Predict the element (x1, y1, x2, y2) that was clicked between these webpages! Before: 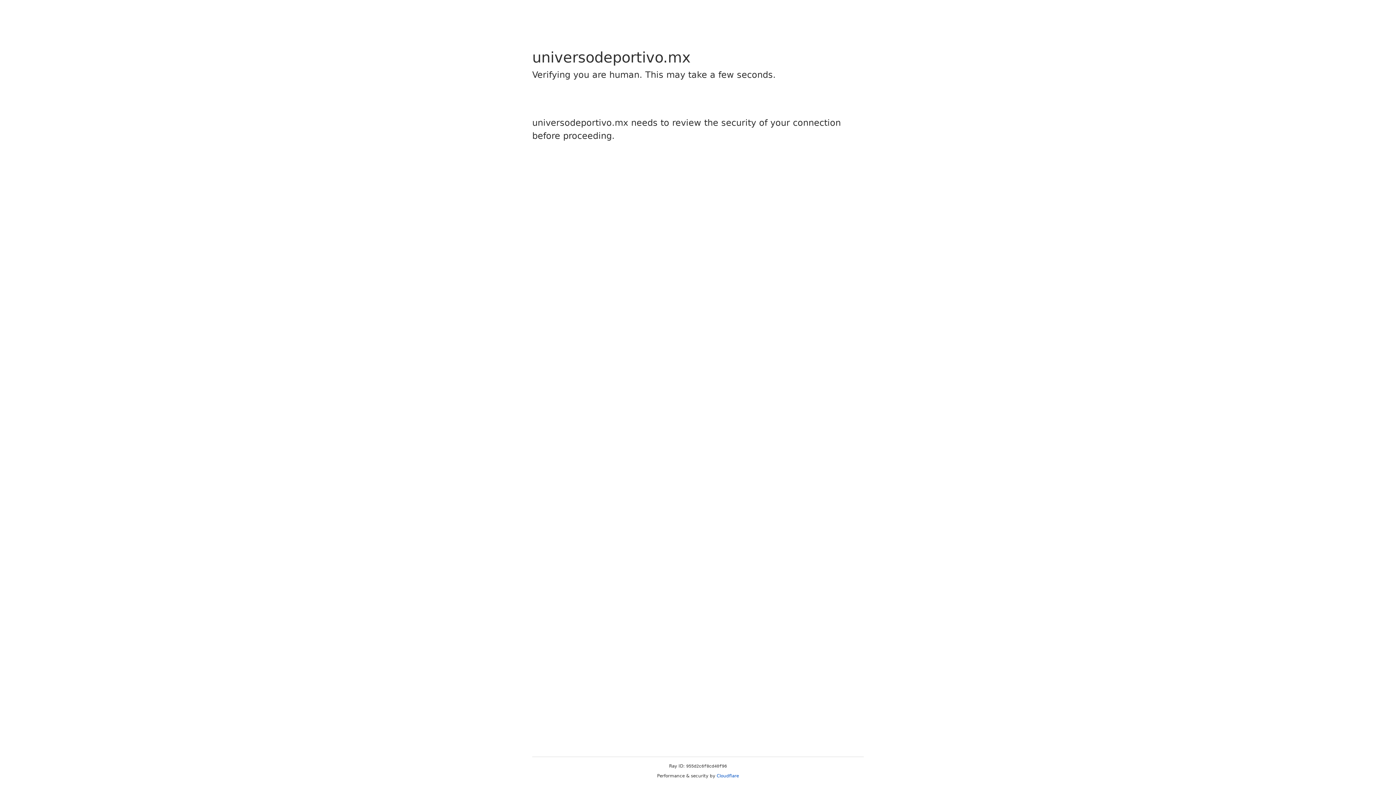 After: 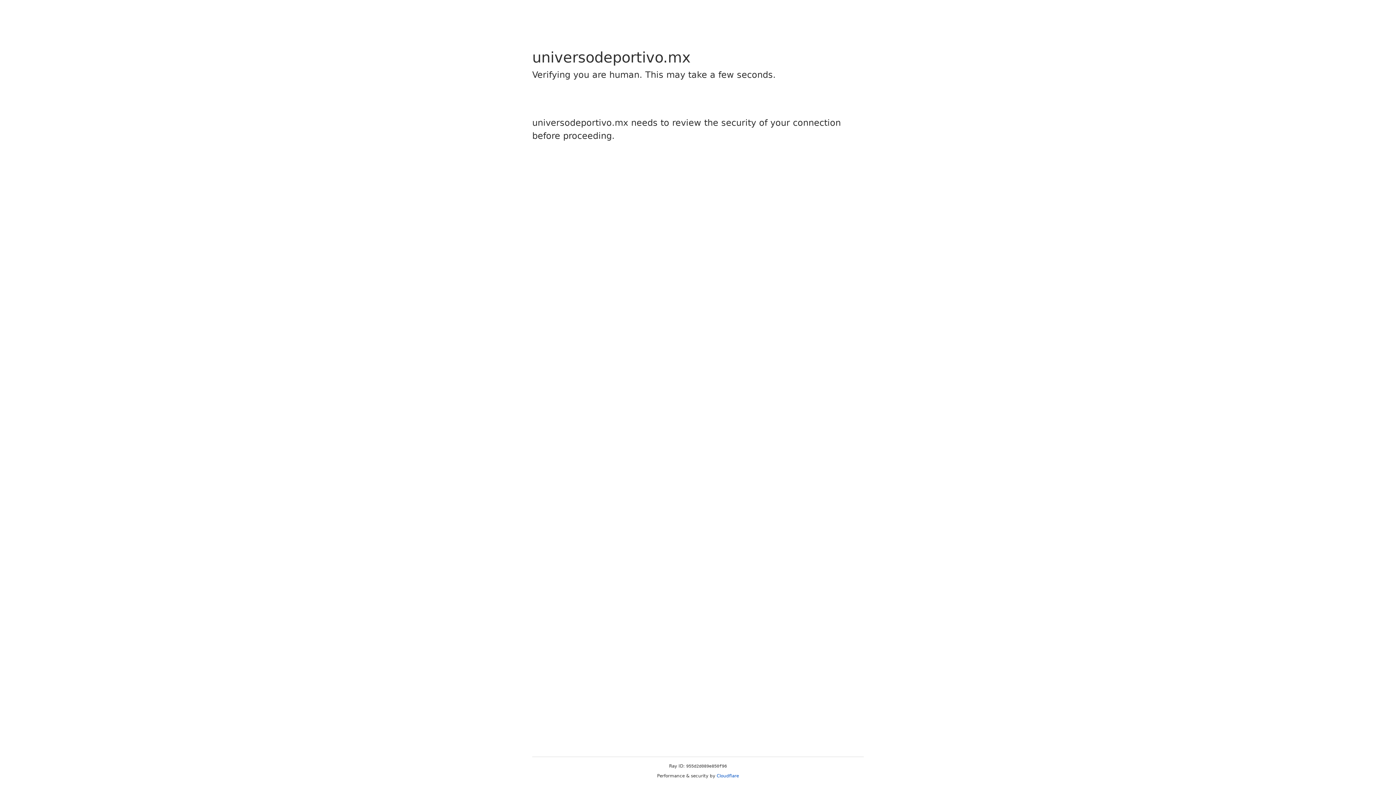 Action: bbox: (716, 773, 739, 778) label: Cloudflare